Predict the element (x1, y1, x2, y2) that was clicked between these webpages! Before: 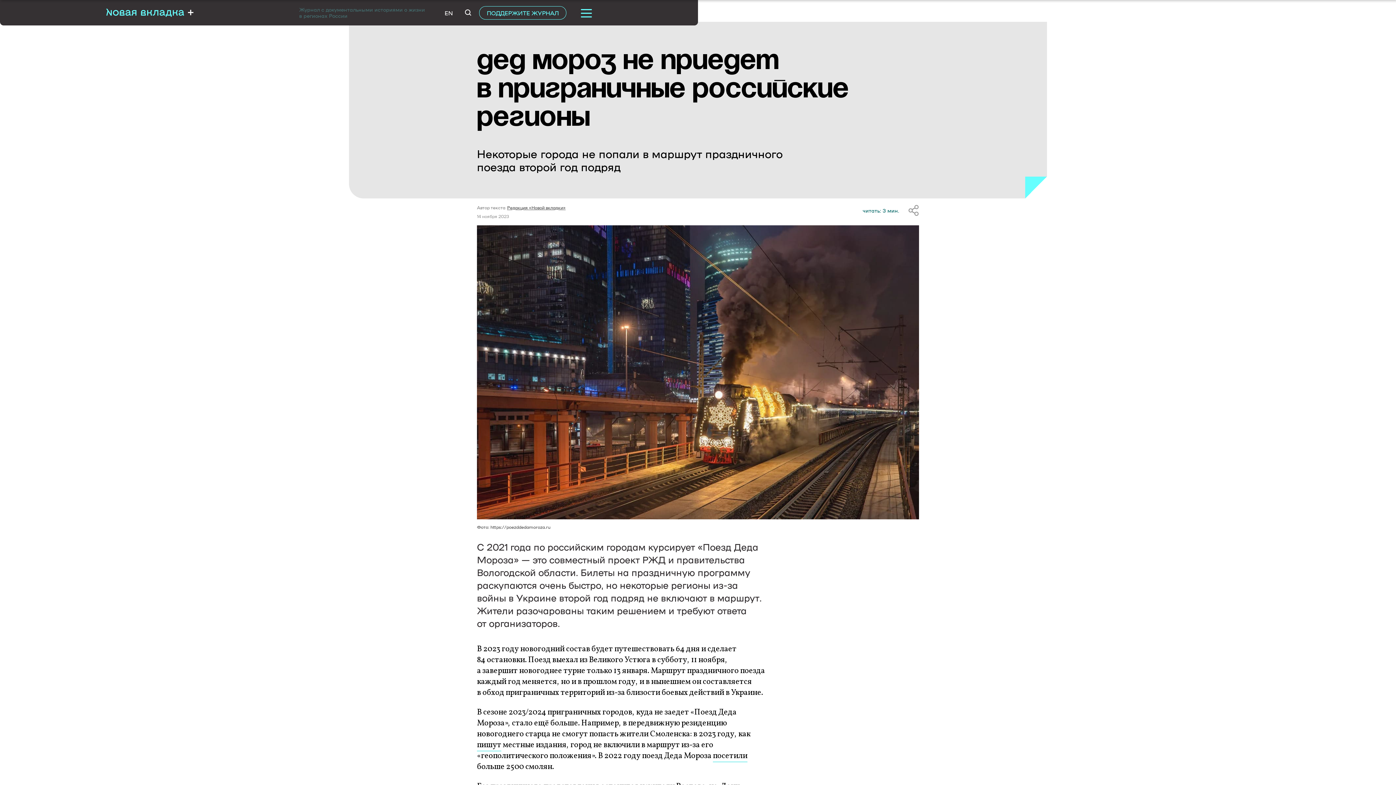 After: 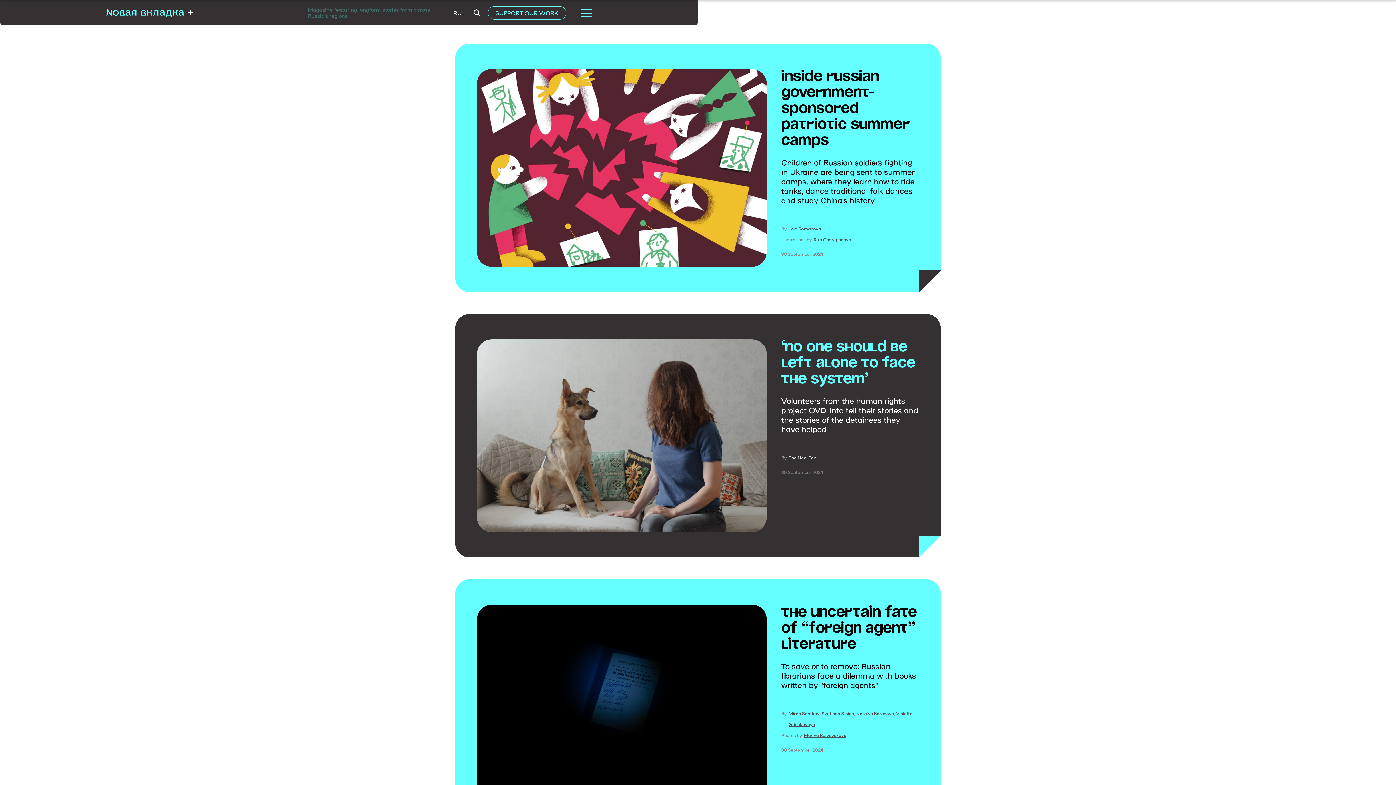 Action: label: EN bbox: (441, 5, 456, 19)